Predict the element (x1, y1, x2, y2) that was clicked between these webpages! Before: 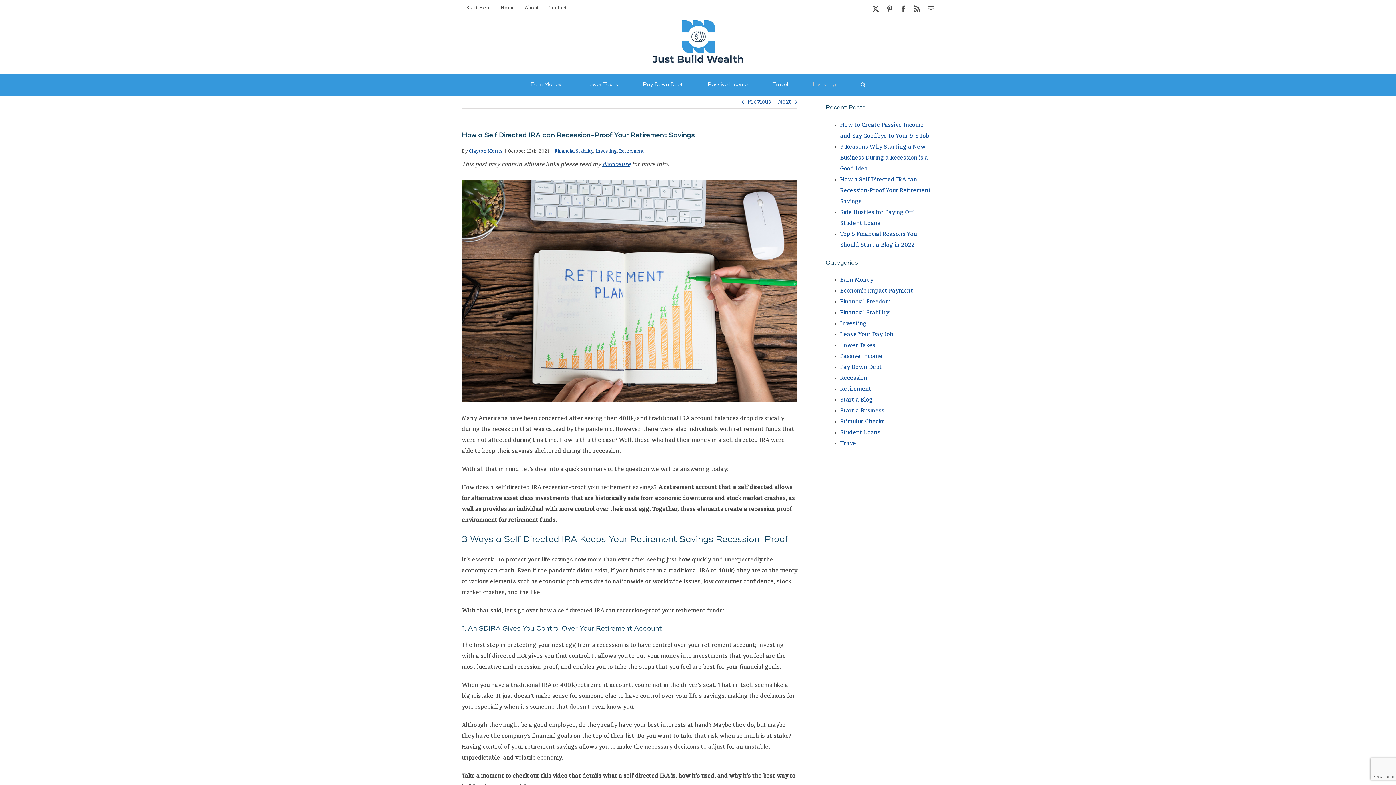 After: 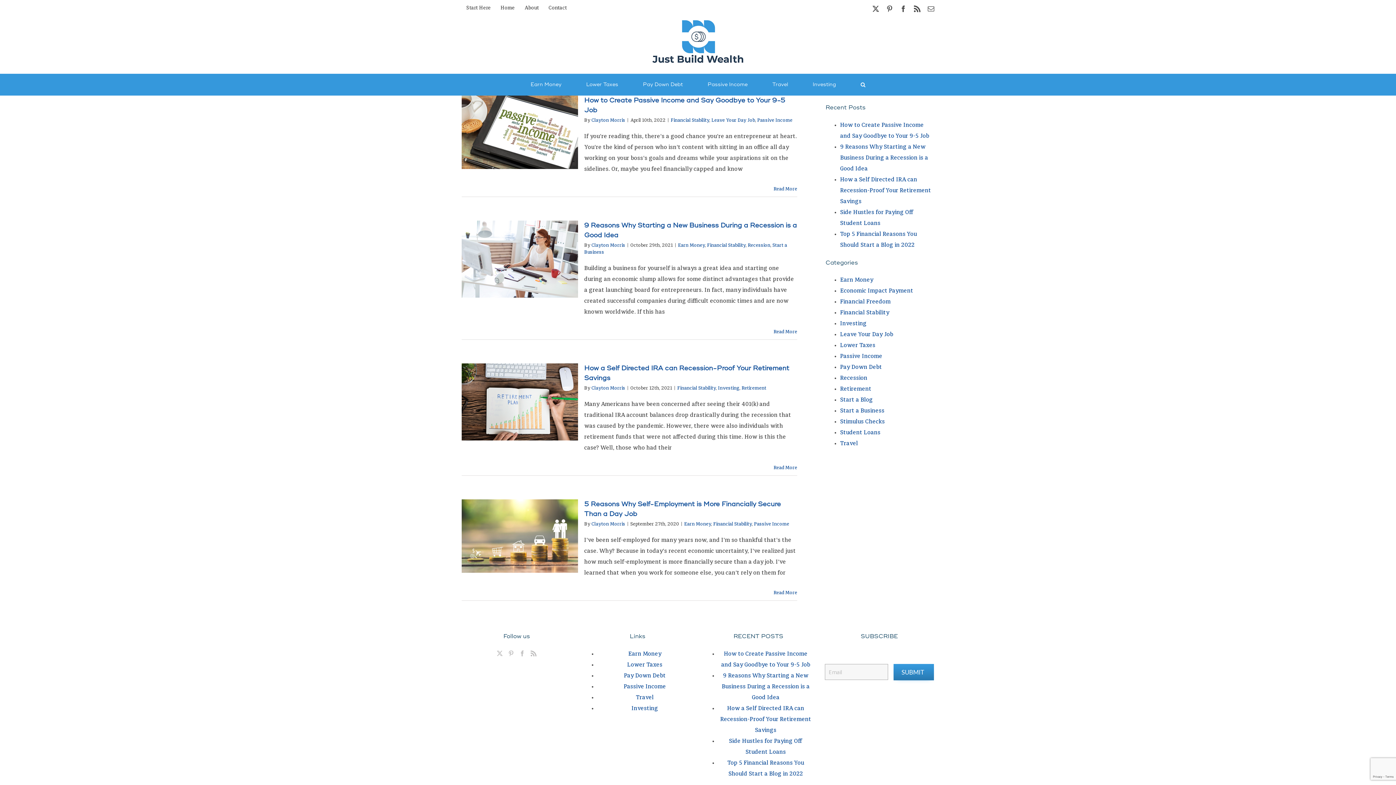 Action: label: Financial Stability bbox: (840, 310, 889, 316)